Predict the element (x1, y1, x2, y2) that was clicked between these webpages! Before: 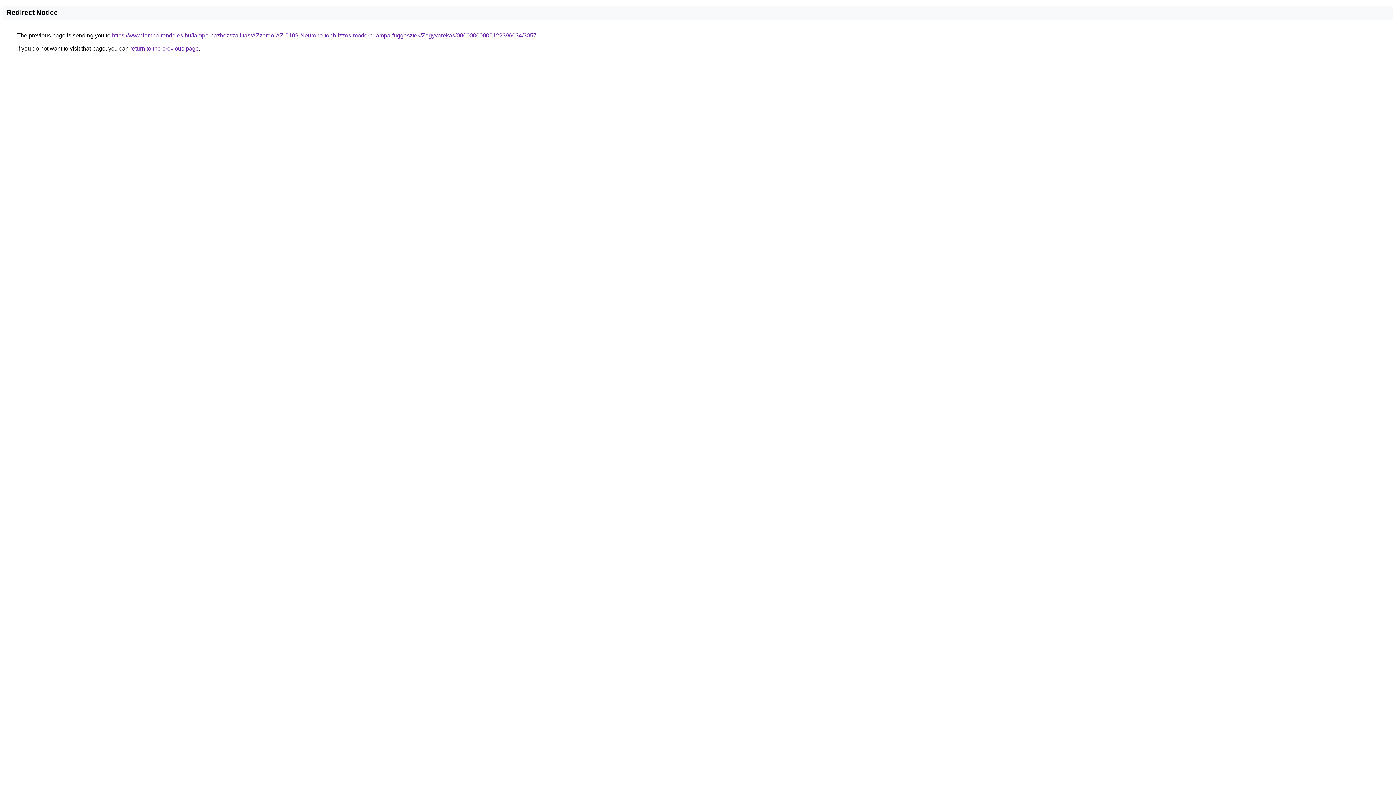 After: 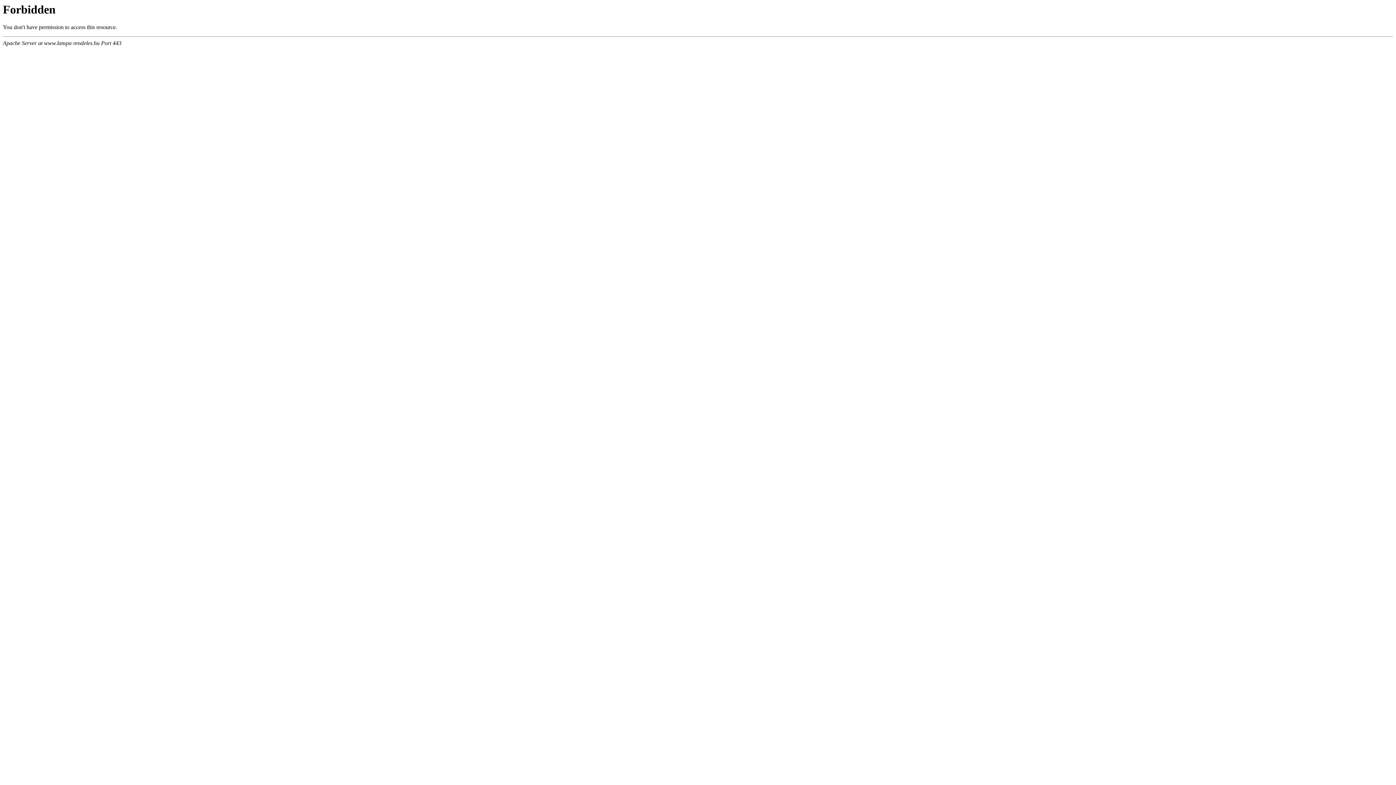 Action: bbox: (112, 32, 536, 38) label: https://www.lampa-rendeles.hu/lampa-hazhozszallitas/AZzardo-AZ-0109-Neurono-tobb-izzos-modern-lampa-fuggesztek/Zagyvarekas/00000000000122396034/3057